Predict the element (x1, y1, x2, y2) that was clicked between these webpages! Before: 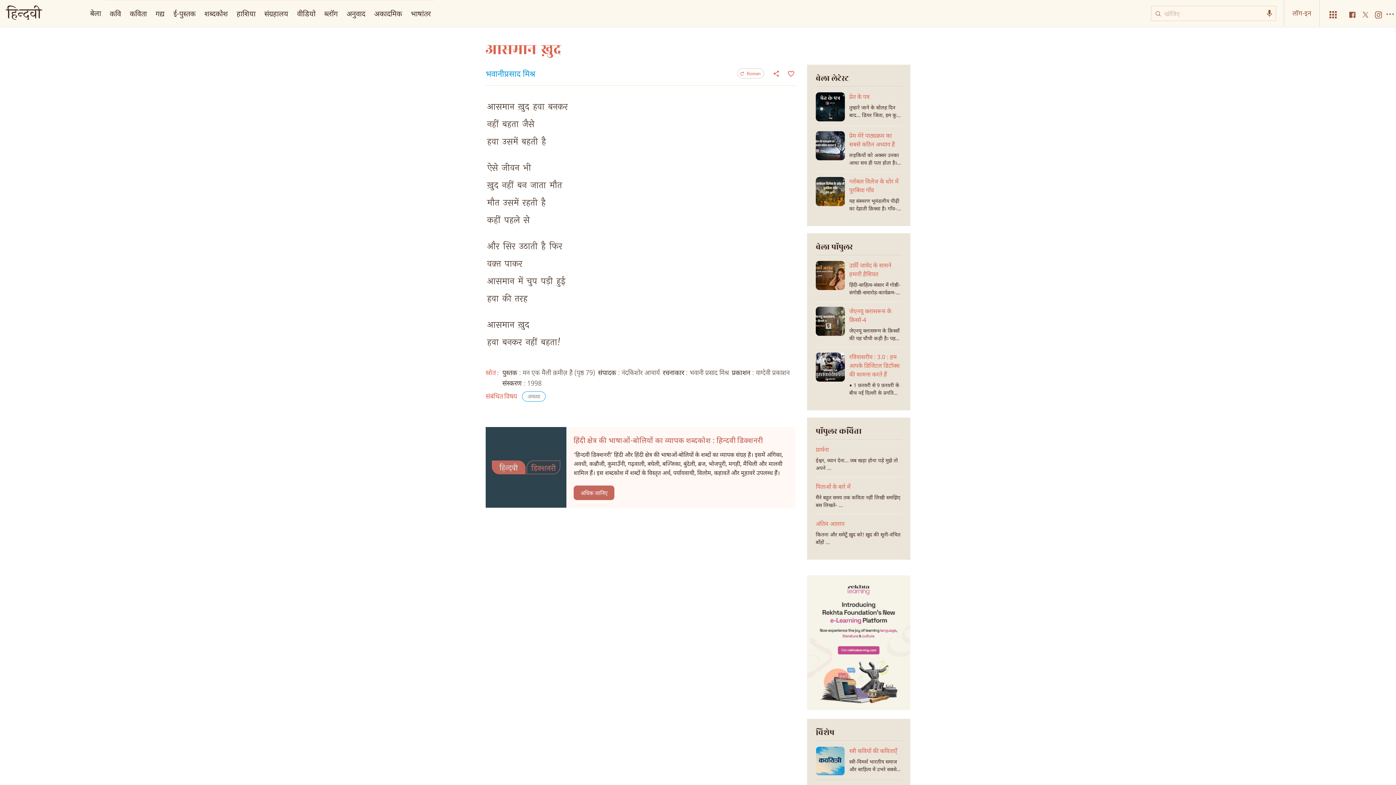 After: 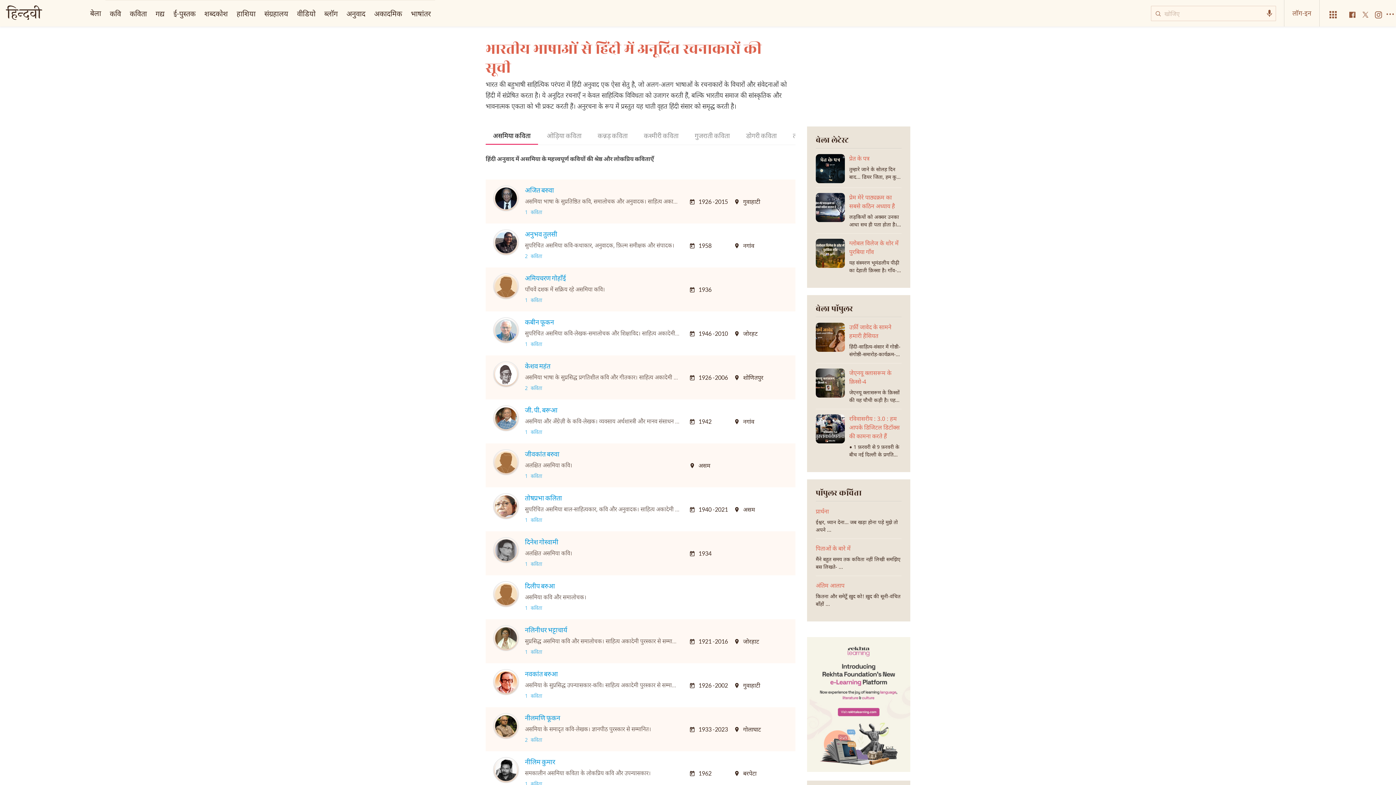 Action: bbox: (409, 9, 432, 17) label: भाषांतर